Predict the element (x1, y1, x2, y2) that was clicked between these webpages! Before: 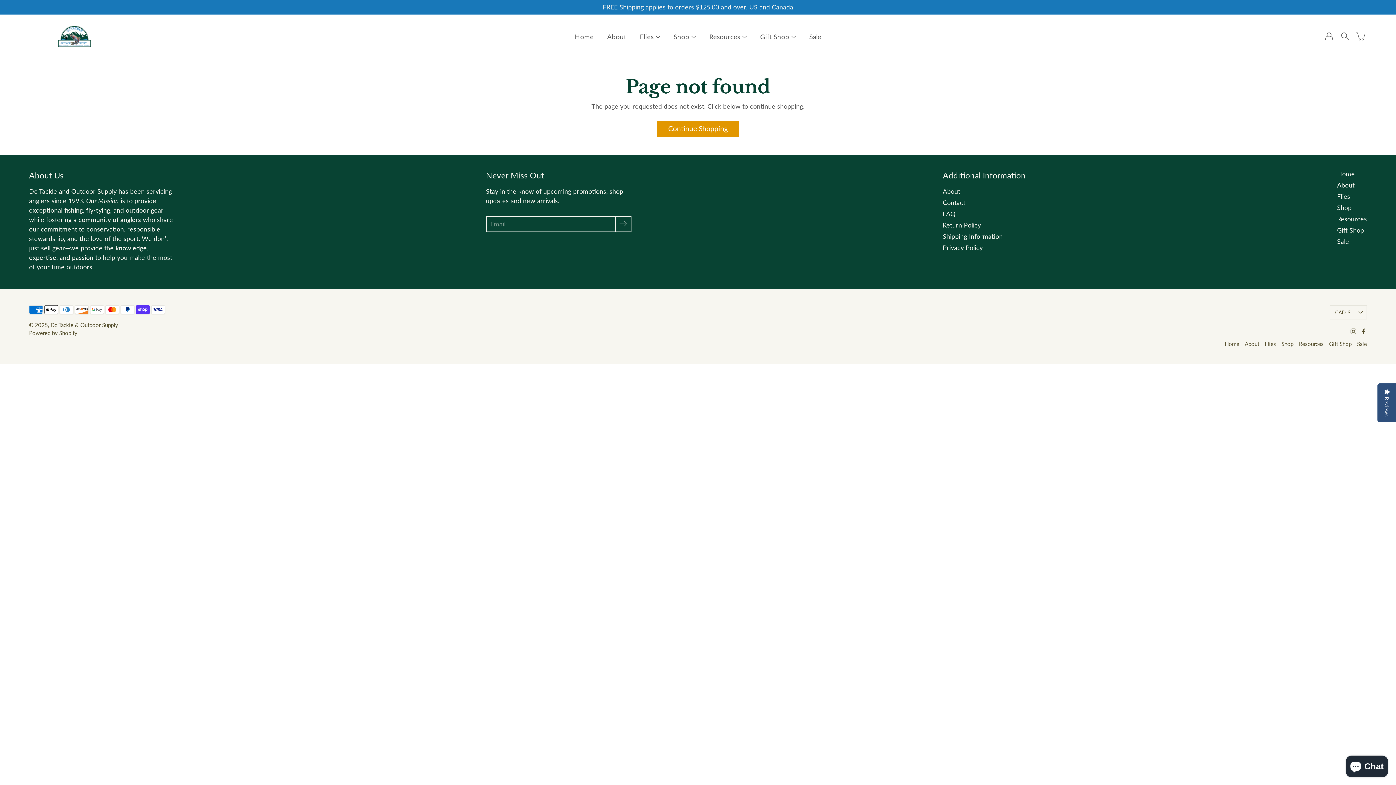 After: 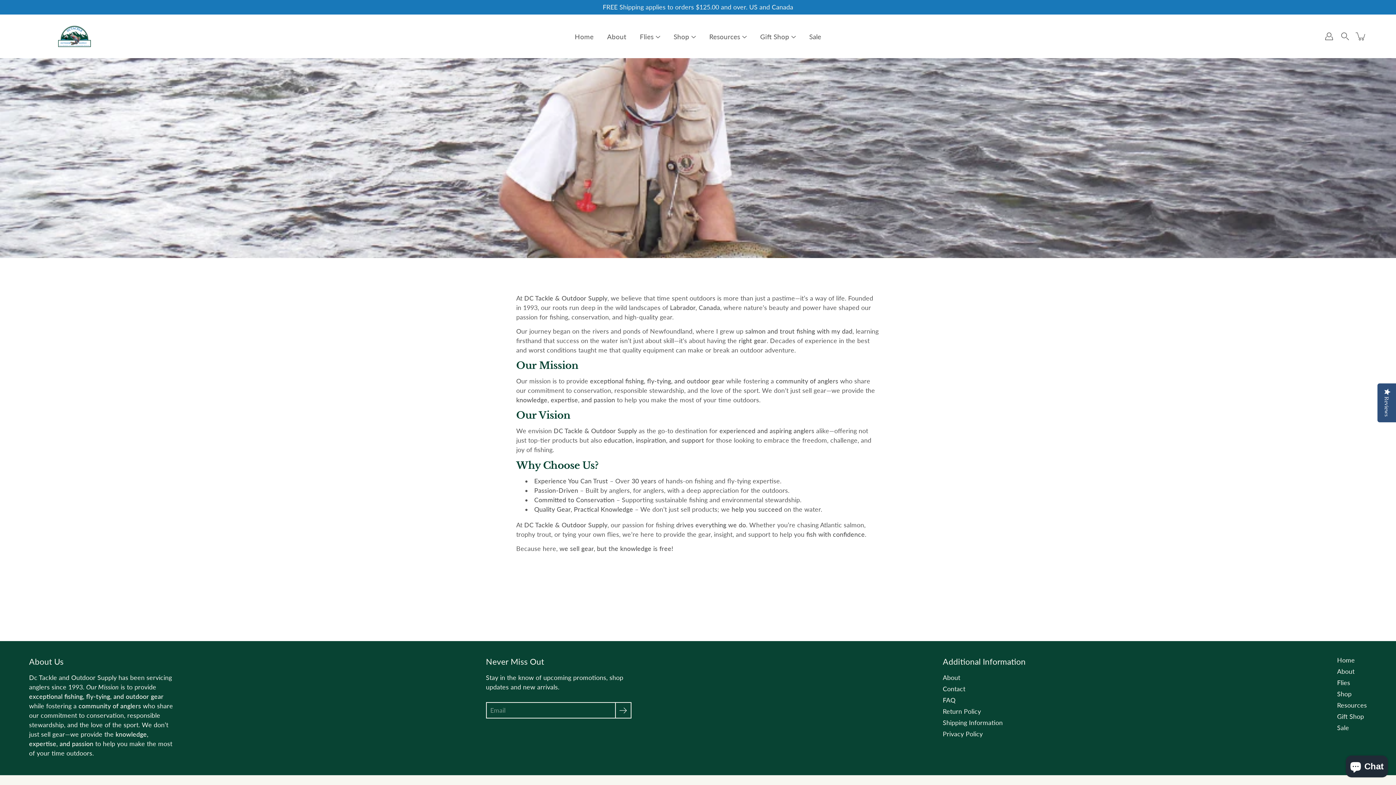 Action: bbox: (943, 187, 960, 195) label: About